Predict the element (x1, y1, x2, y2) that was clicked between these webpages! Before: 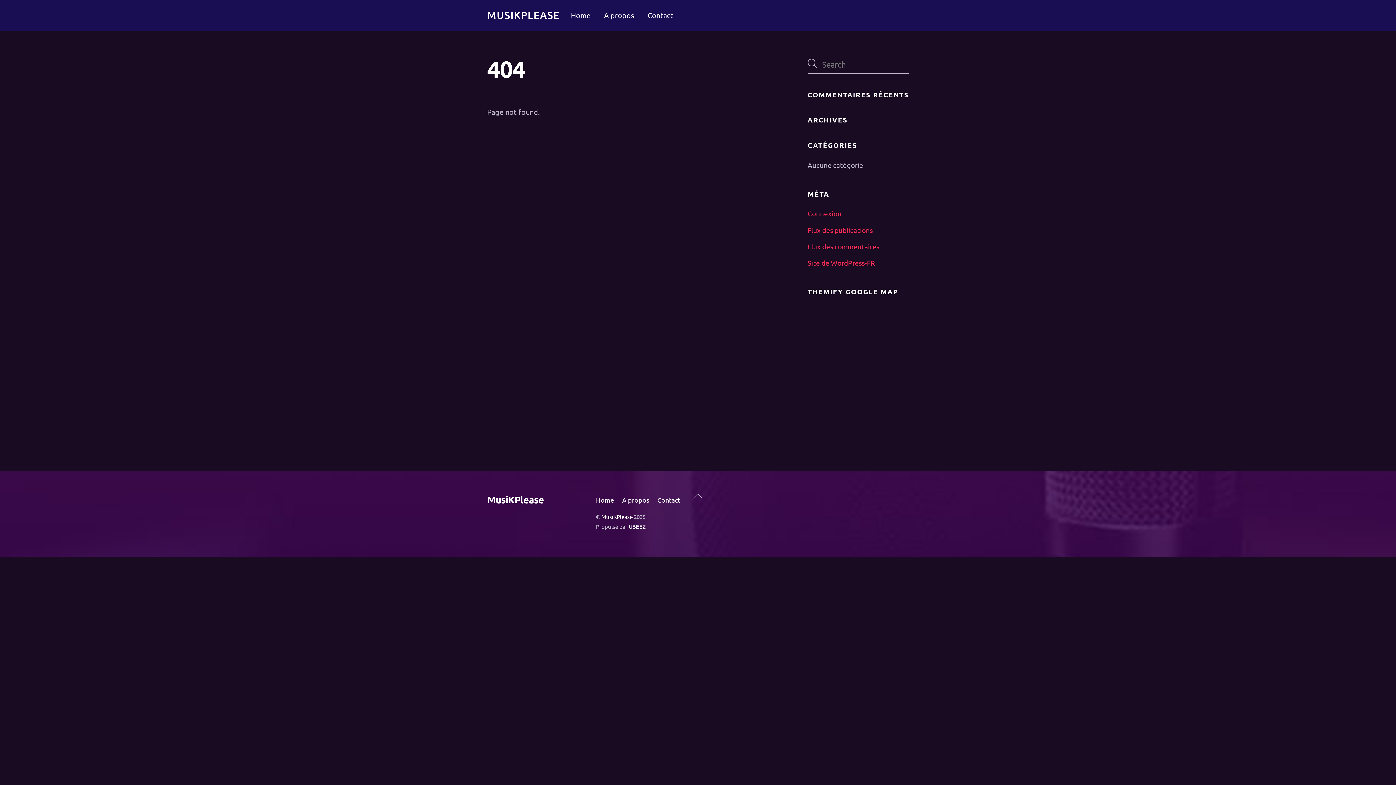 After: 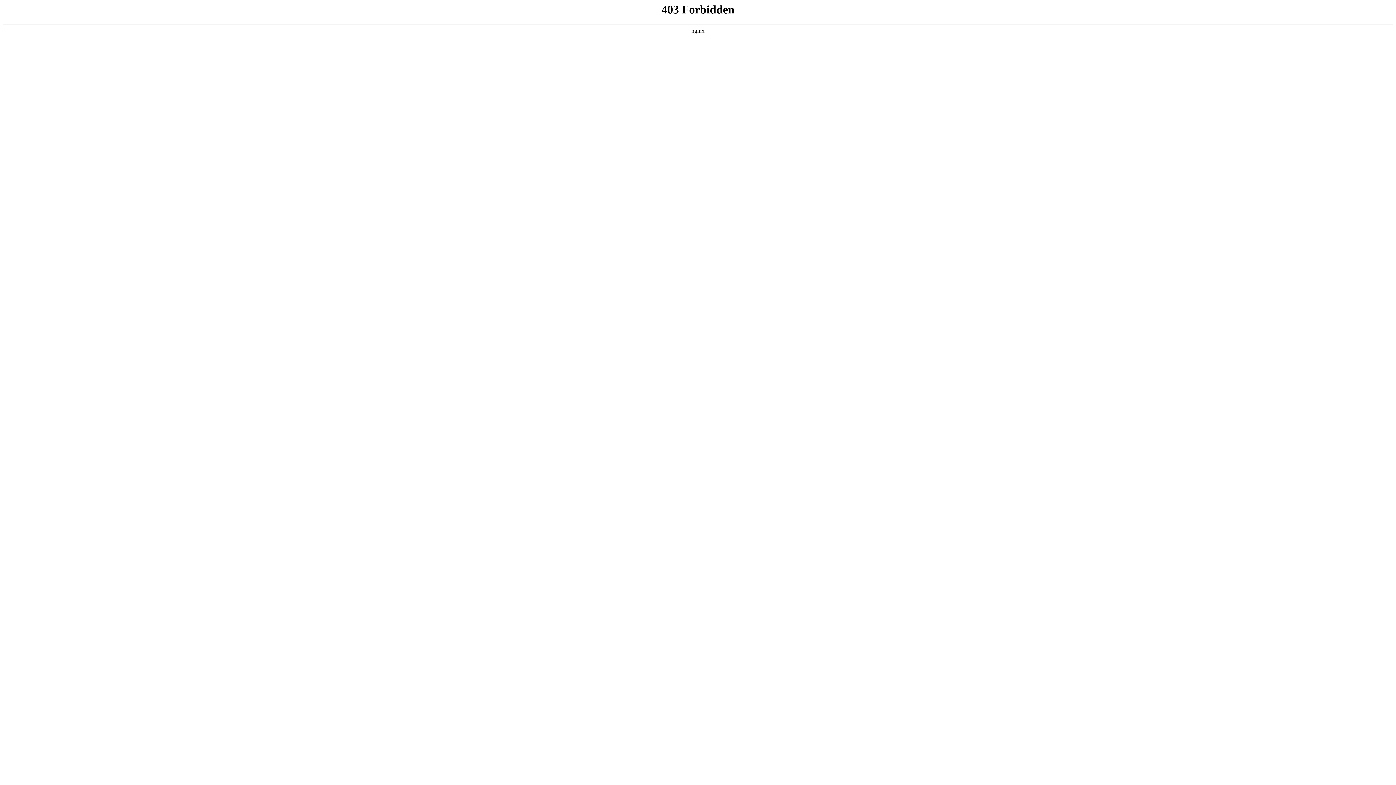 Action: label: Site de WordPress-FR bbox: (807, 258, 875, 267)